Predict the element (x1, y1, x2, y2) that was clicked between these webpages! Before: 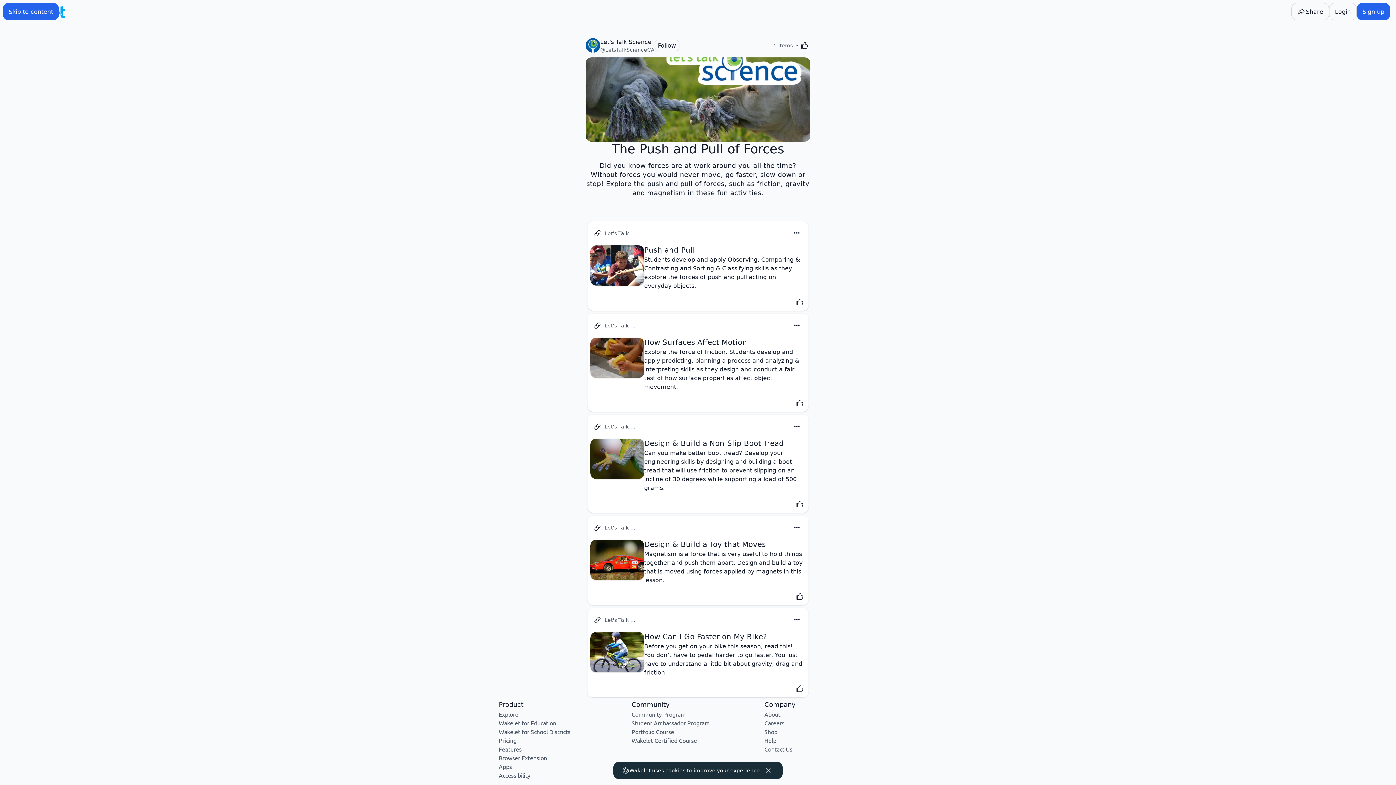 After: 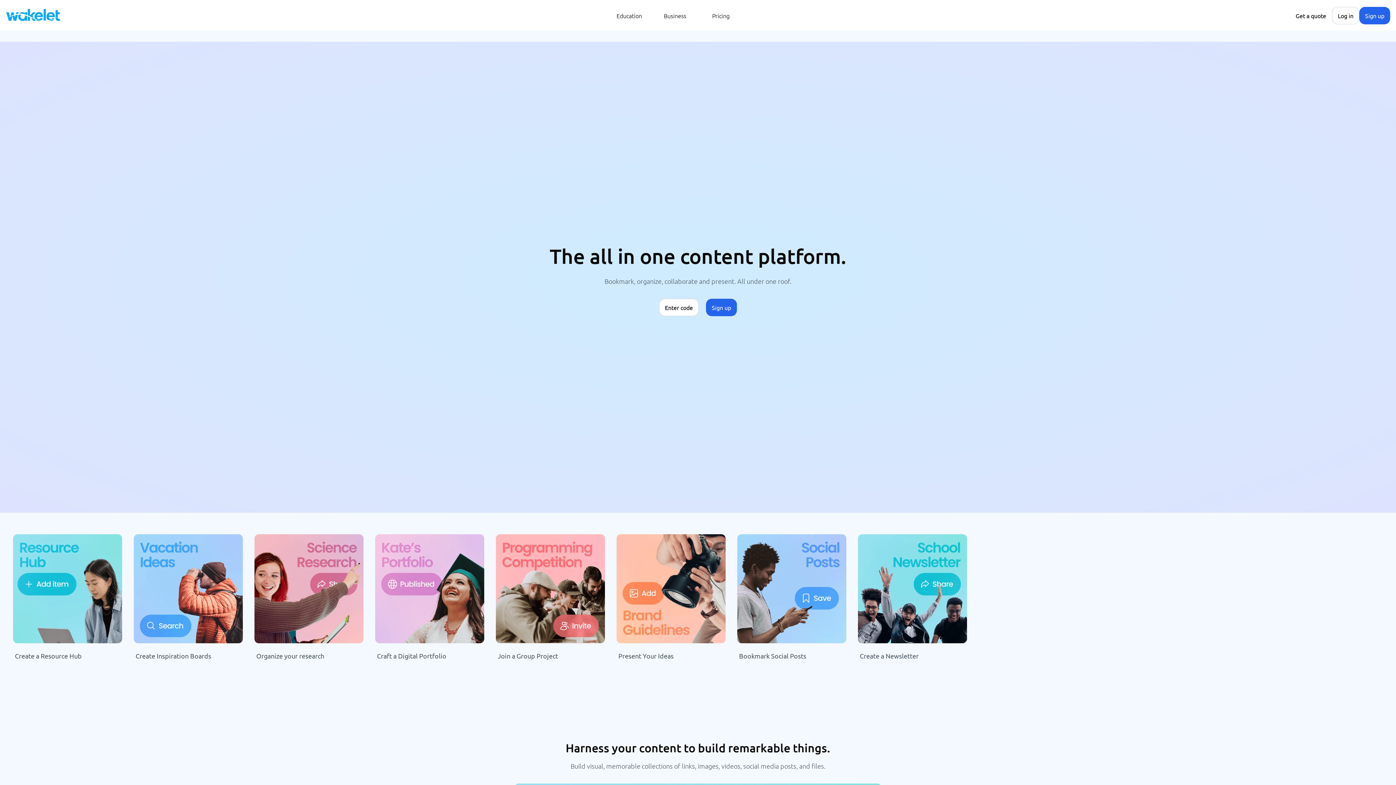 Action: label: Features bbox: (498, 745, 521, 753)